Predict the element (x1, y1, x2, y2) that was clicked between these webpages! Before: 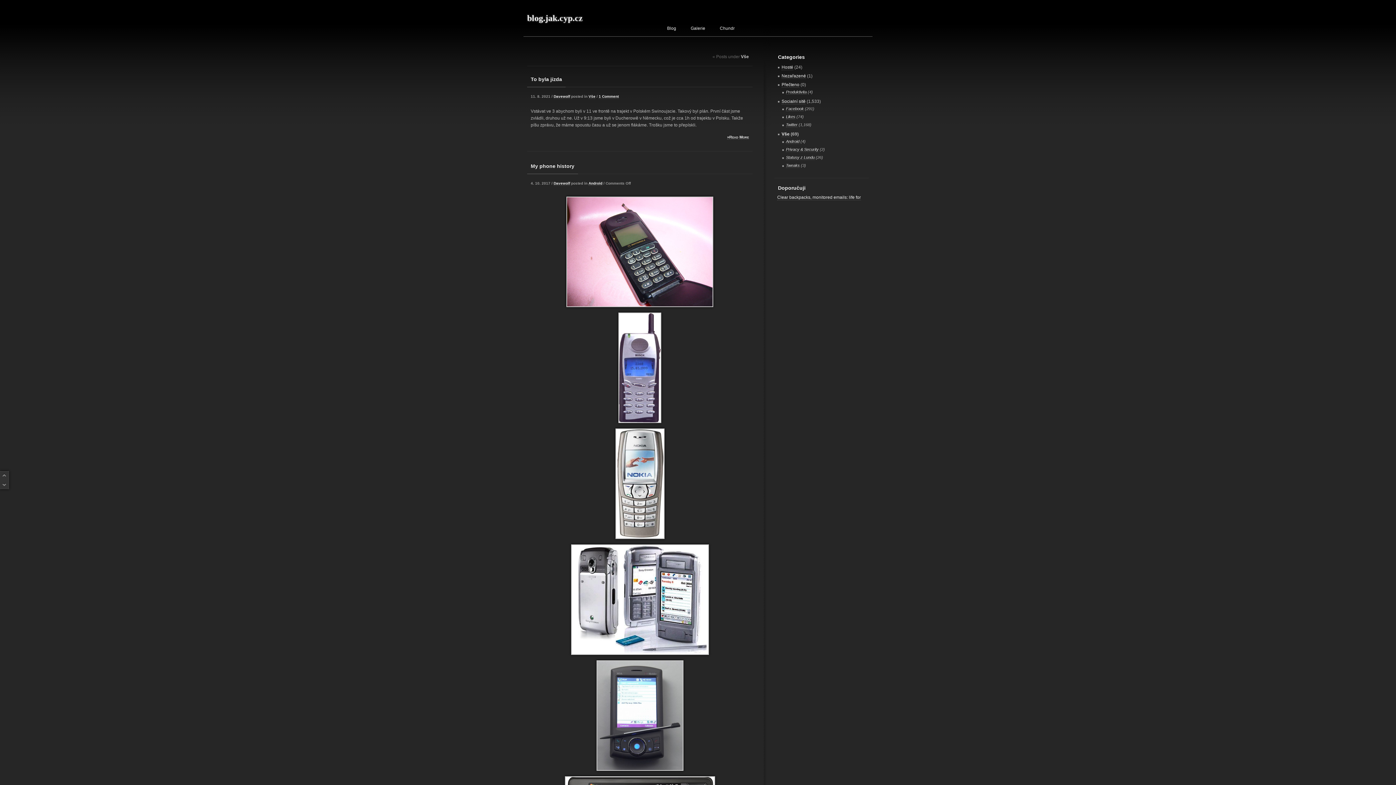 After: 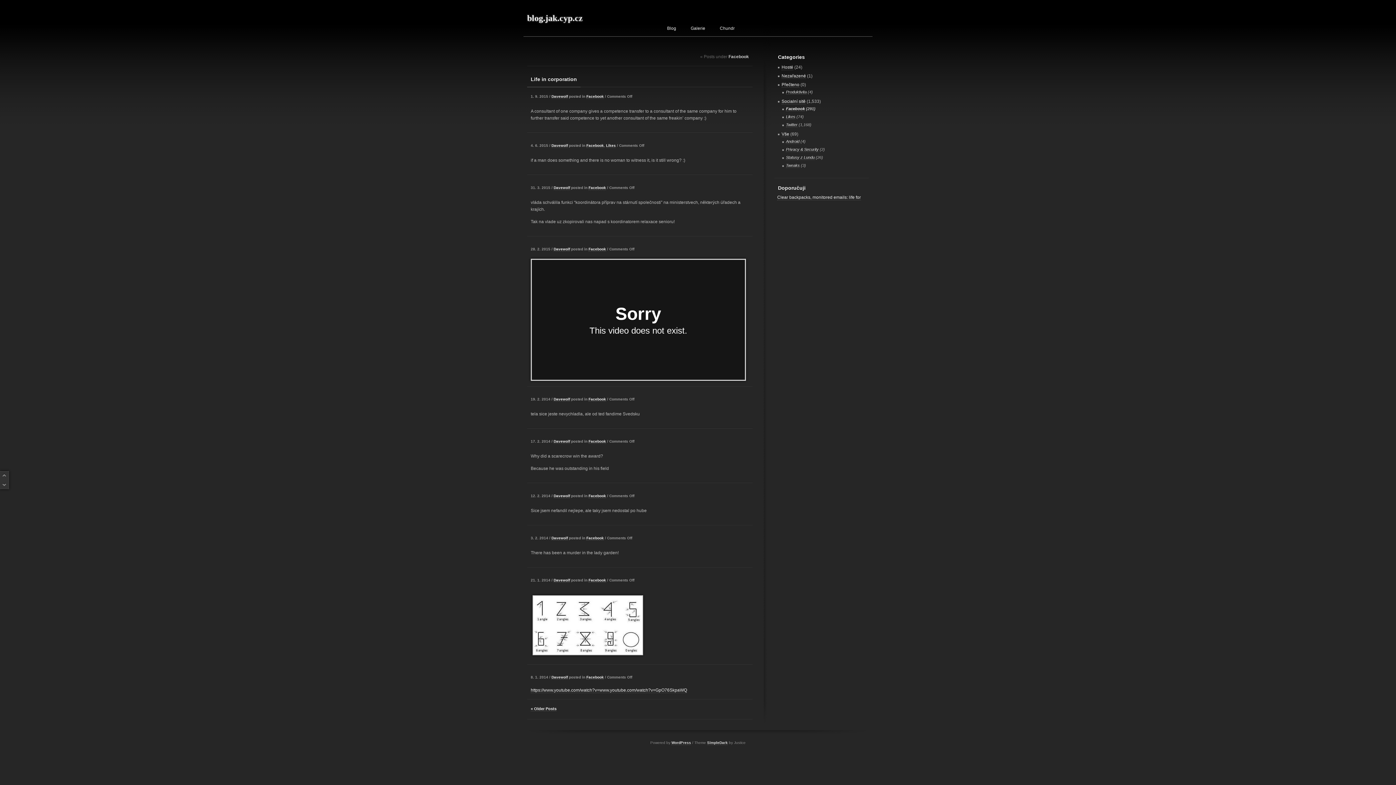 Action: label: Facebook bbox: (786, 106, 804, 111)